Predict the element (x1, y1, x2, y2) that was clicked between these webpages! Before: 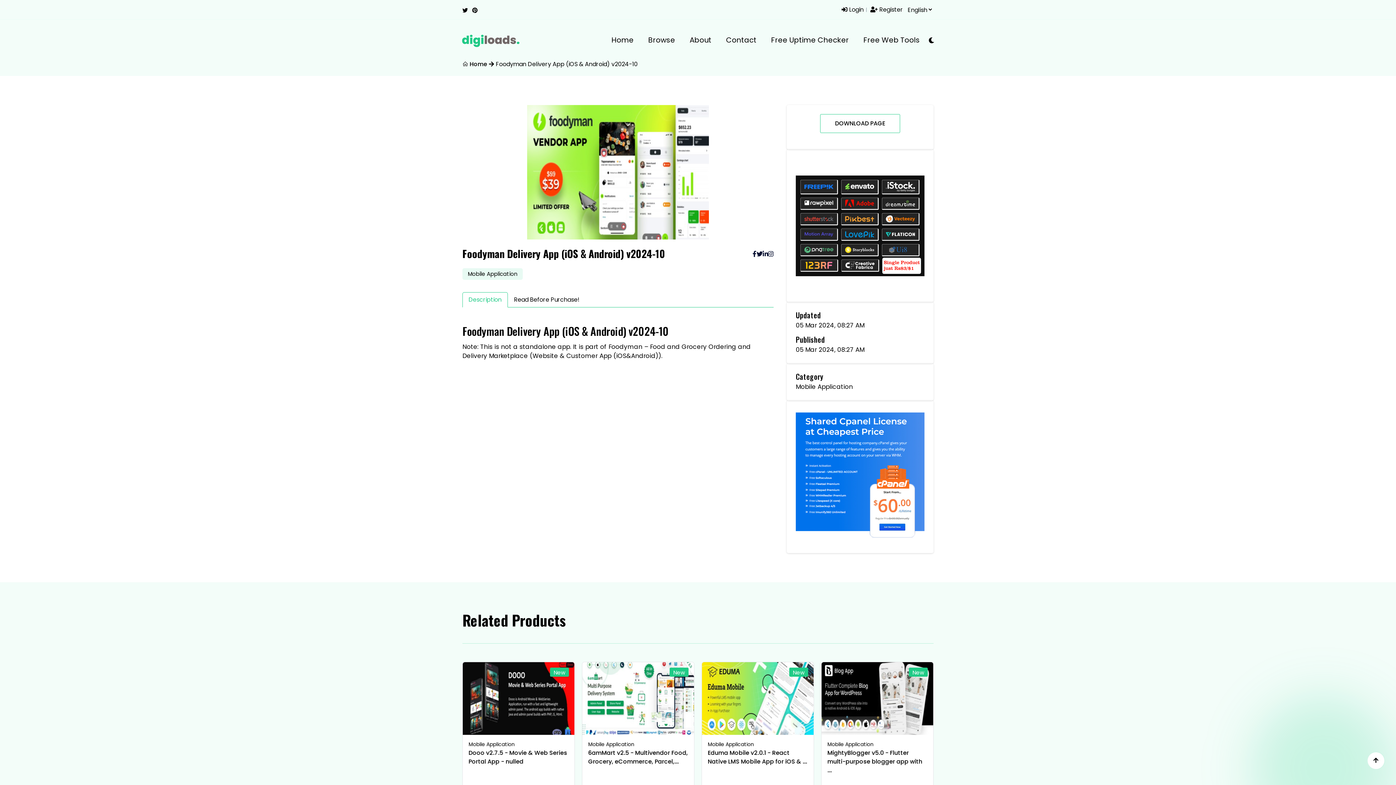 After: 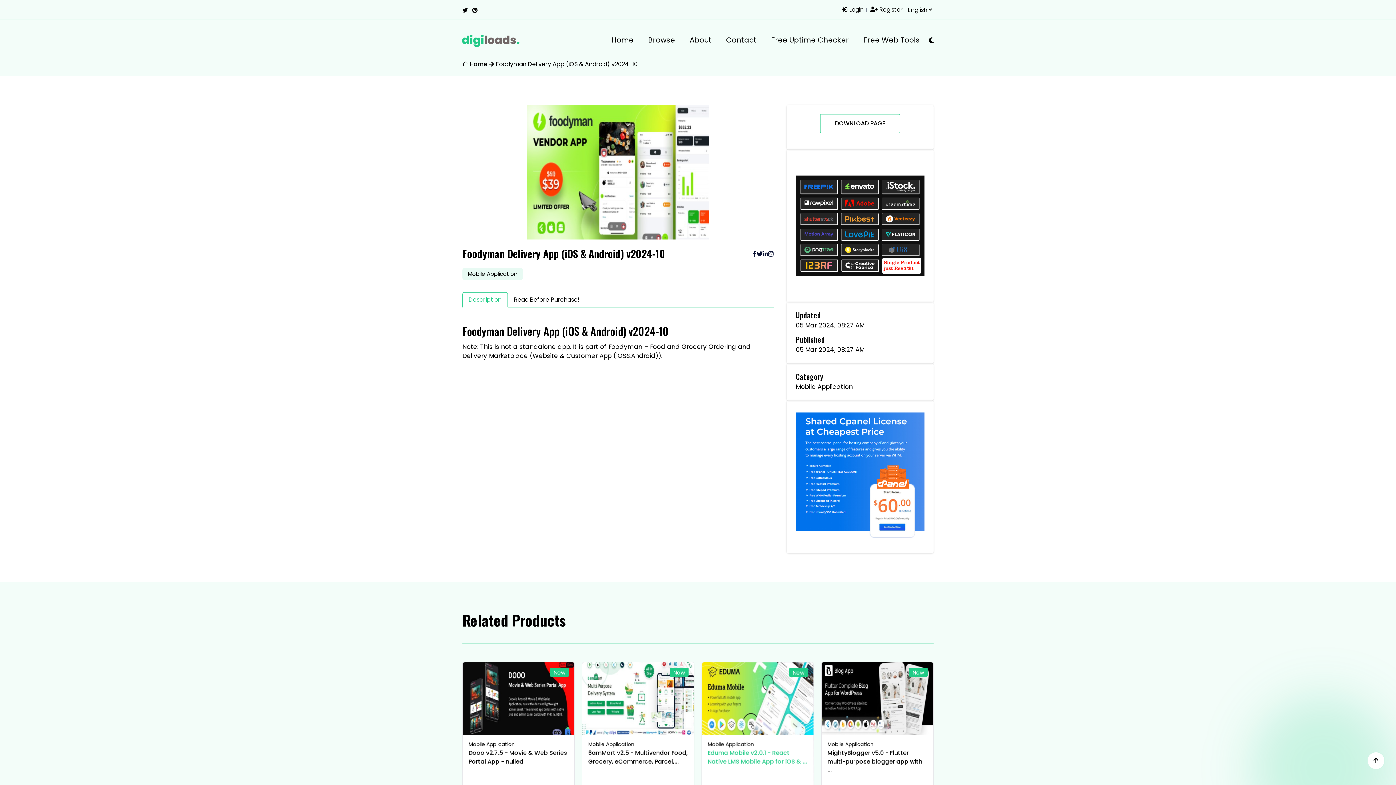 Action: label: Eduma Mobile v2.0.1 - React Native LMS Mobile App for iOS & ... bbox: (708, 749, 807, 766)